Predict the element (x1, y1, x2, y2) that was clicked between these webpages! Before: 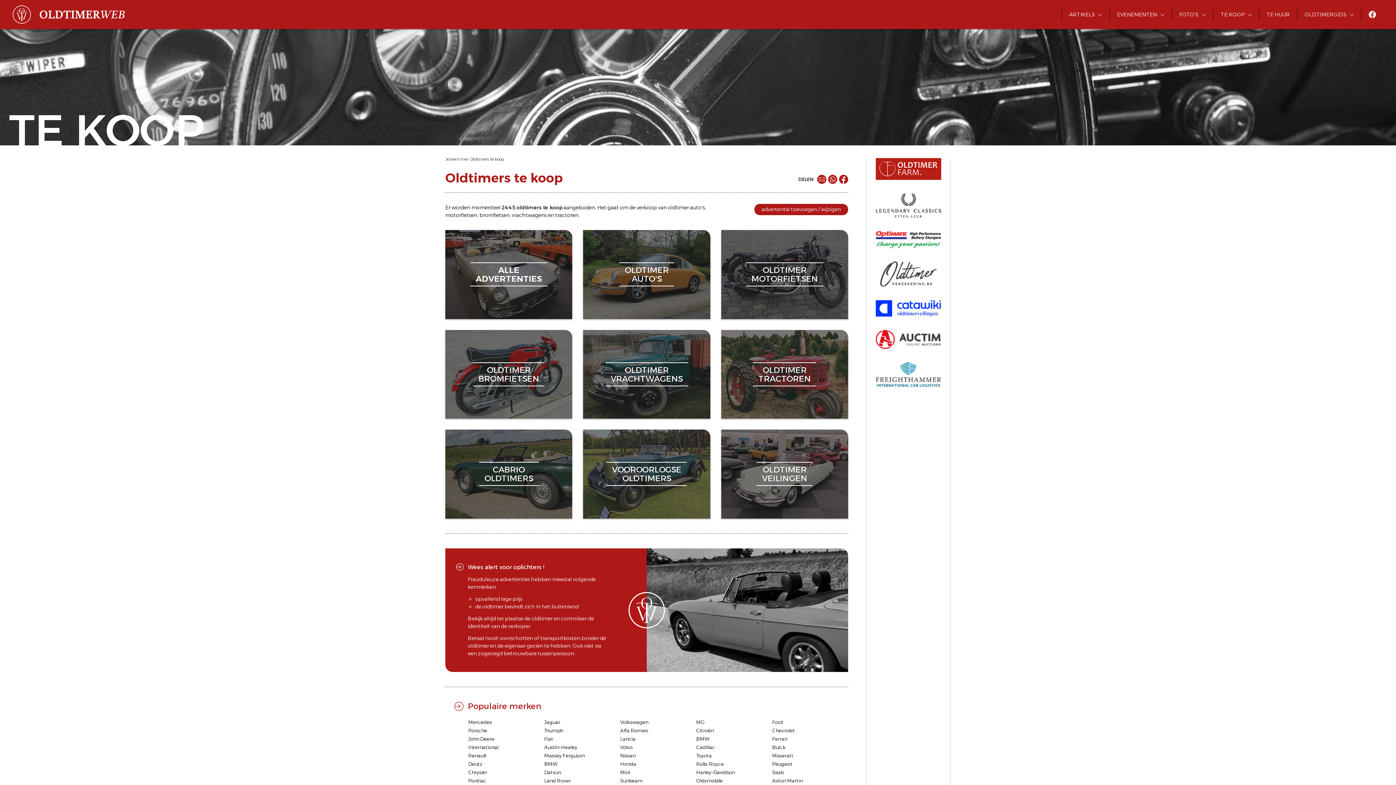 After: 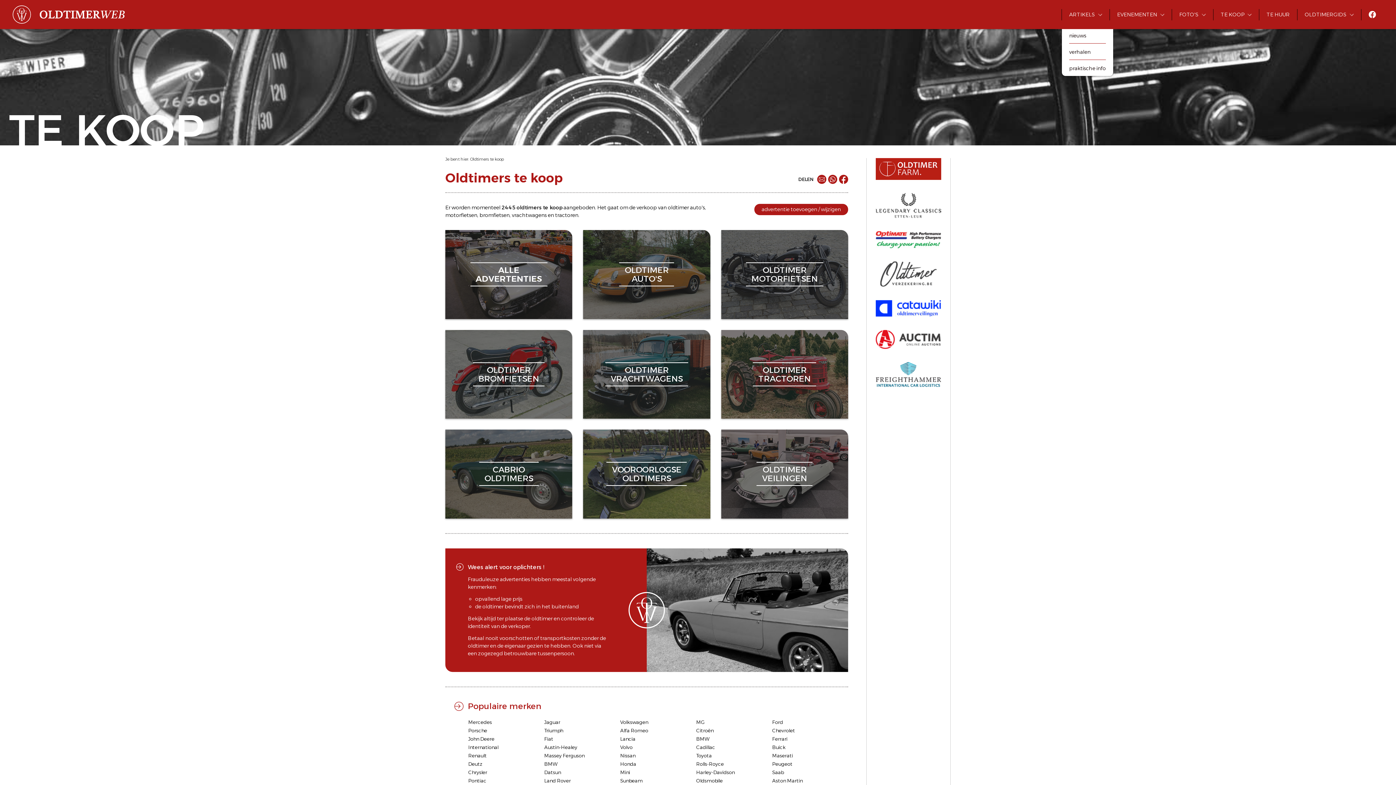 Action: label: ARTIKELS bbox: (1062, 8, 1109, 20)